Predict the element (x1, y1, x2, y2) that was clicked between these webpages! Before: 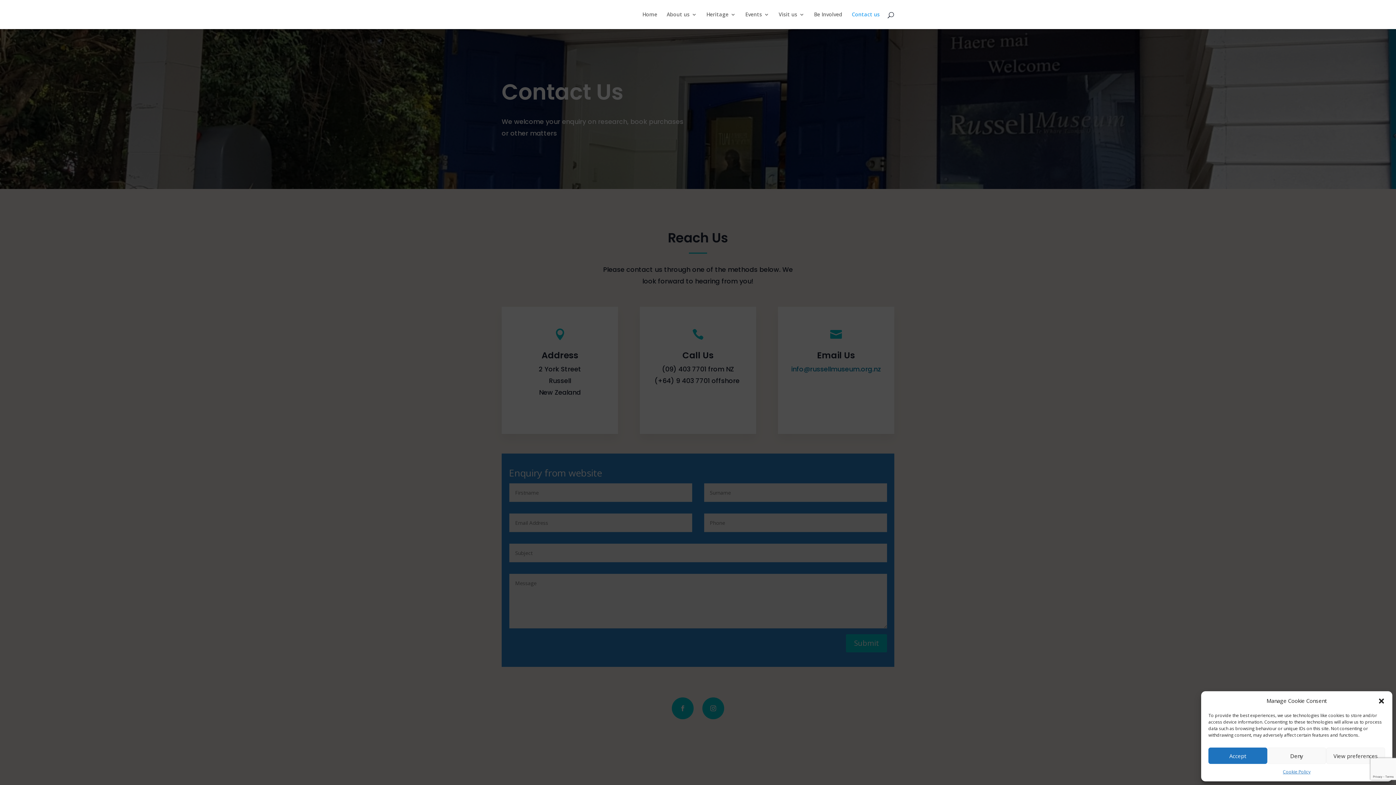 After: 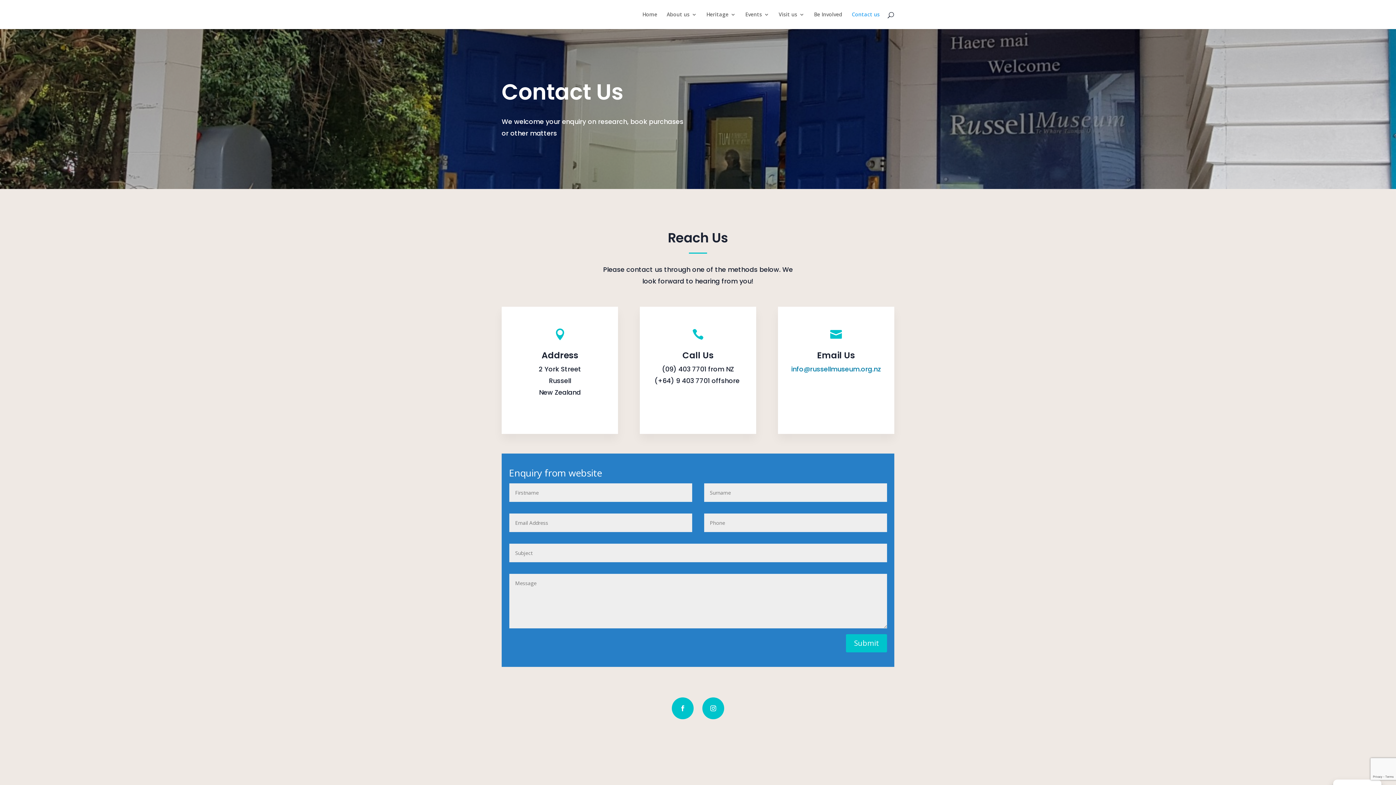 Action: bbox: (1378, 697, 1385, 704) label: Close dialogue